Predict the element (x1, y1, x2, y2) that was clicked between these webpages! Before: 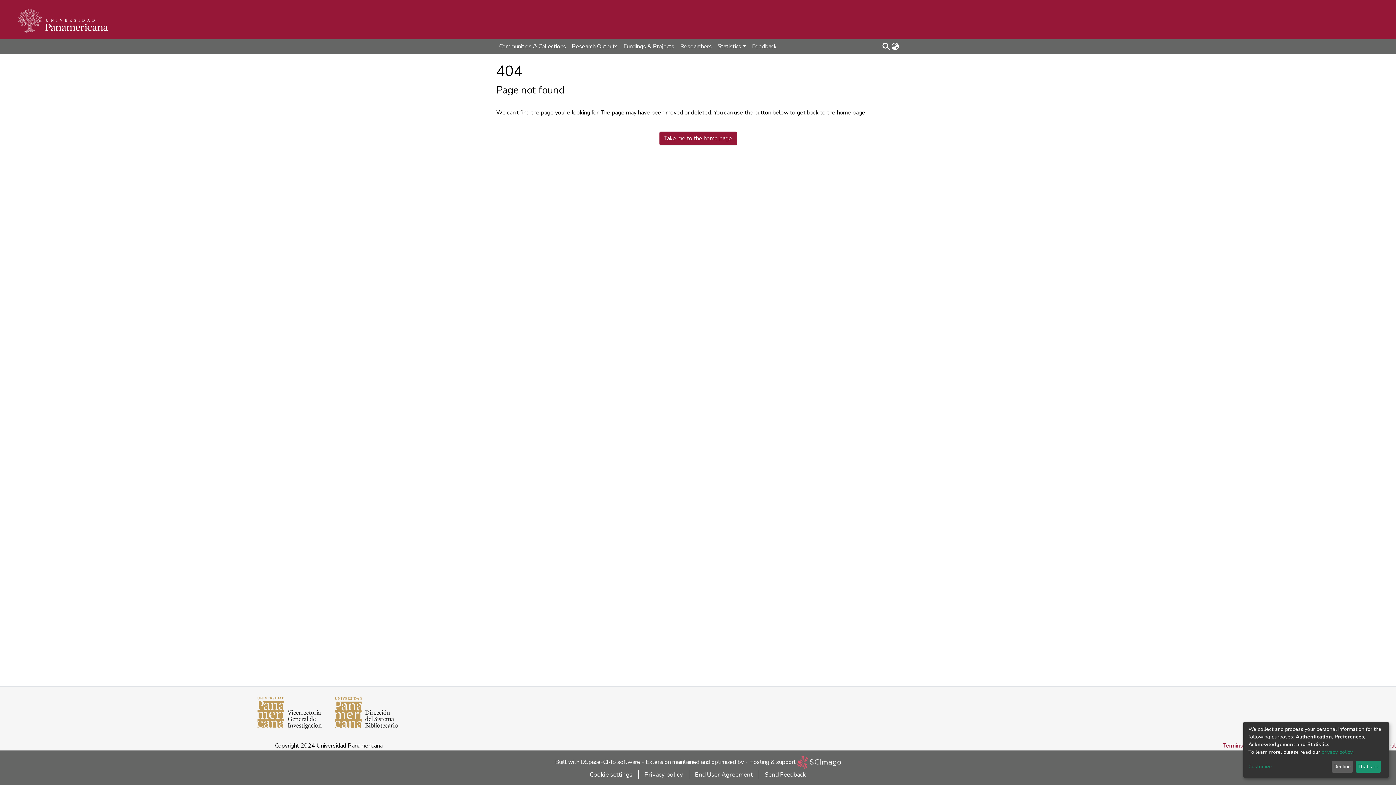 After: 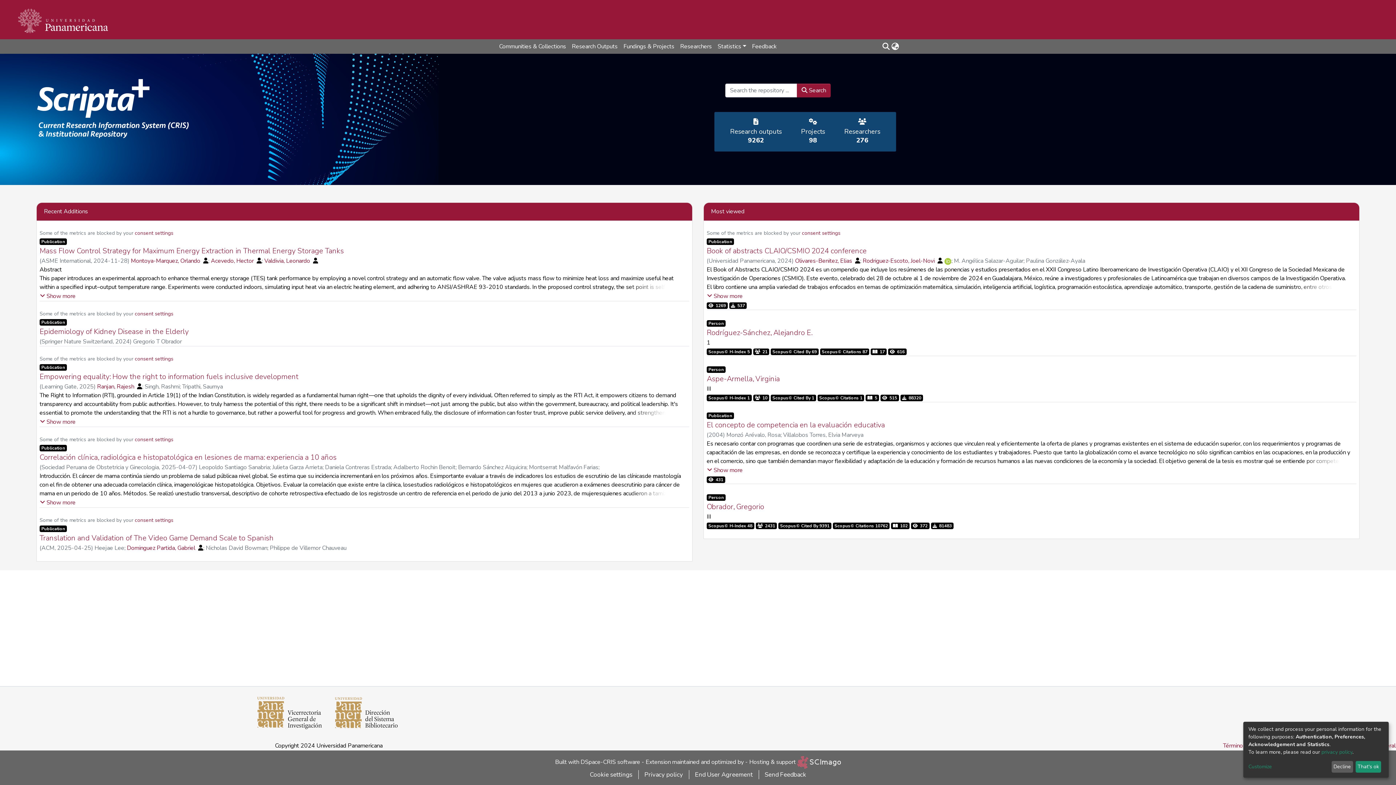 Action: bbox: (11, 16, 114, 24)